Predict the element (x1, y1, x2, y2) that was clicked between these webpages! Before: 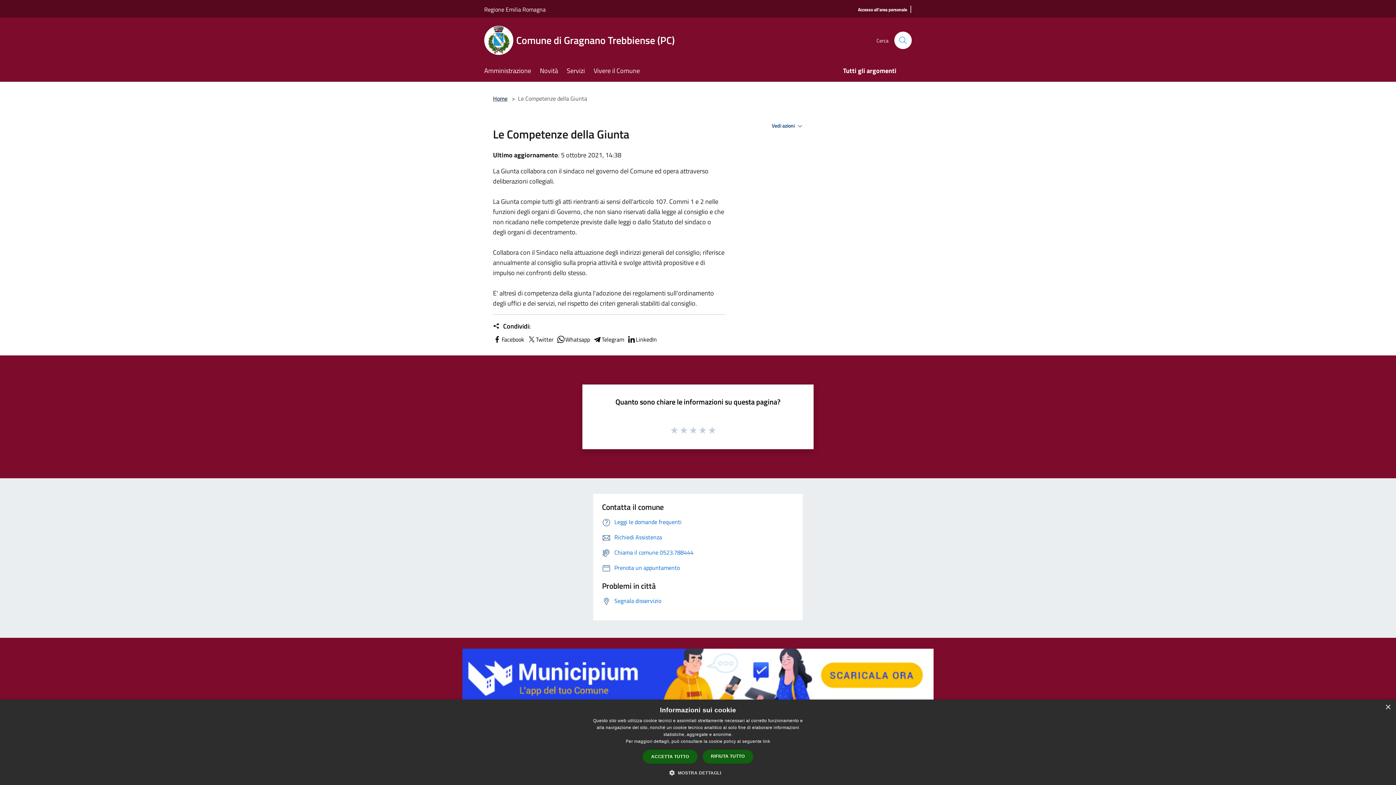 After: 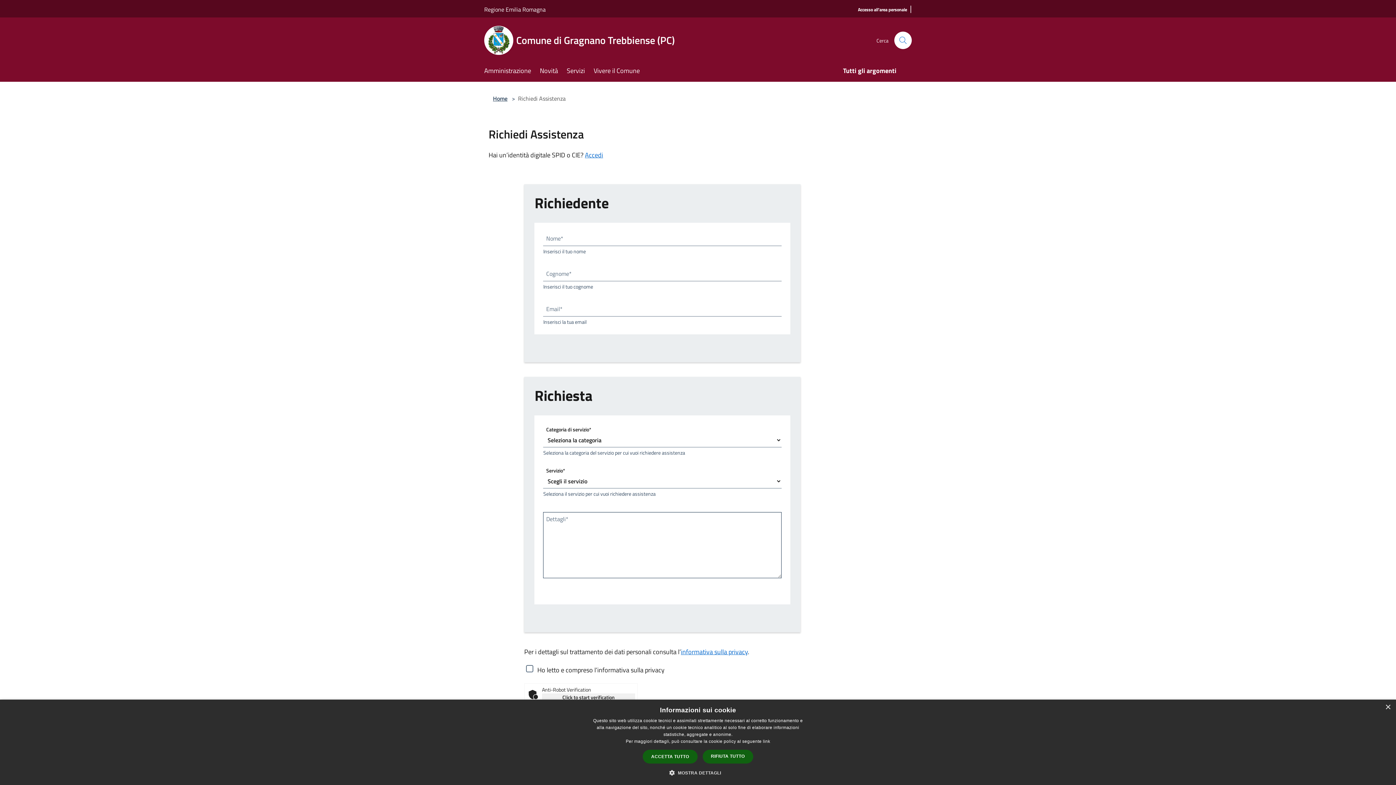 Action: label: Richiedi Assistenza bbox: (602, 532, 662, 541)